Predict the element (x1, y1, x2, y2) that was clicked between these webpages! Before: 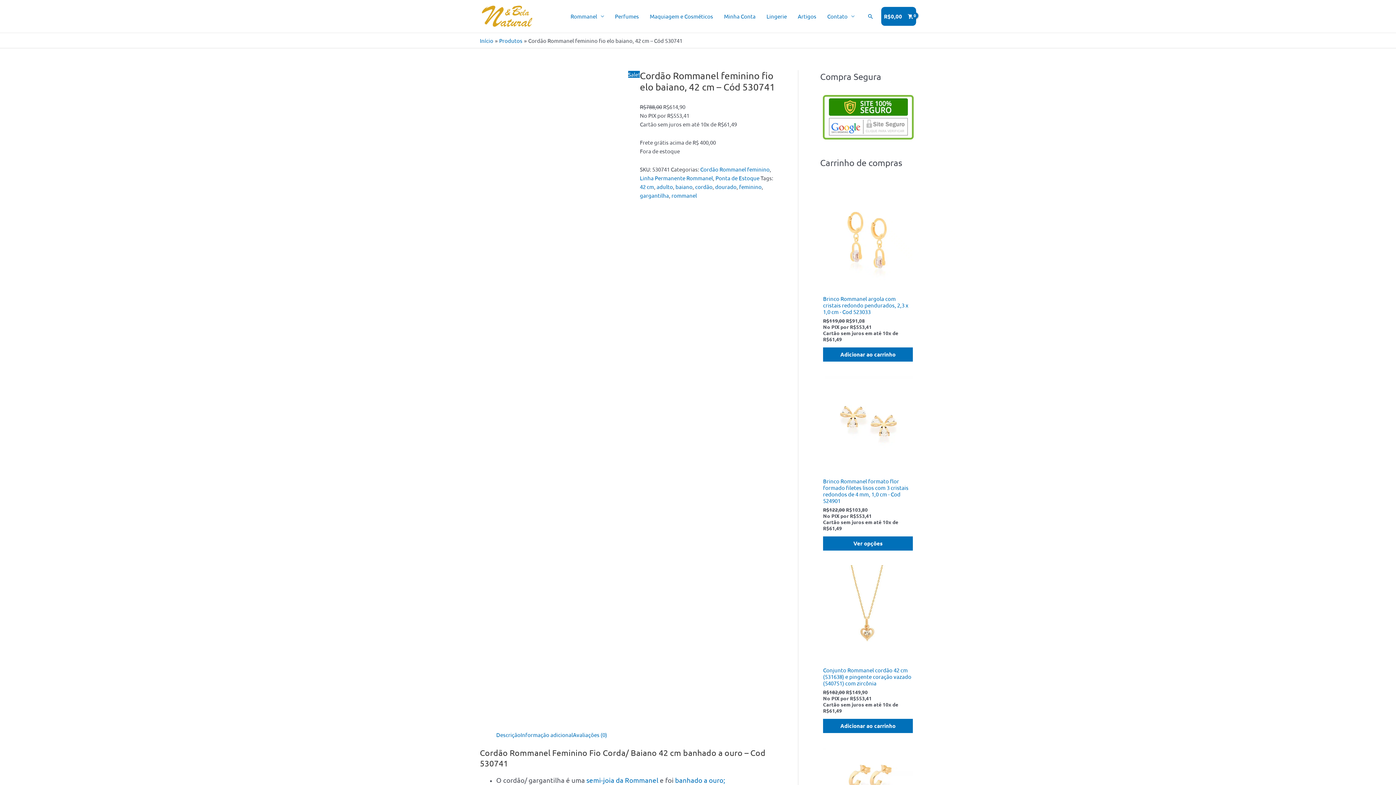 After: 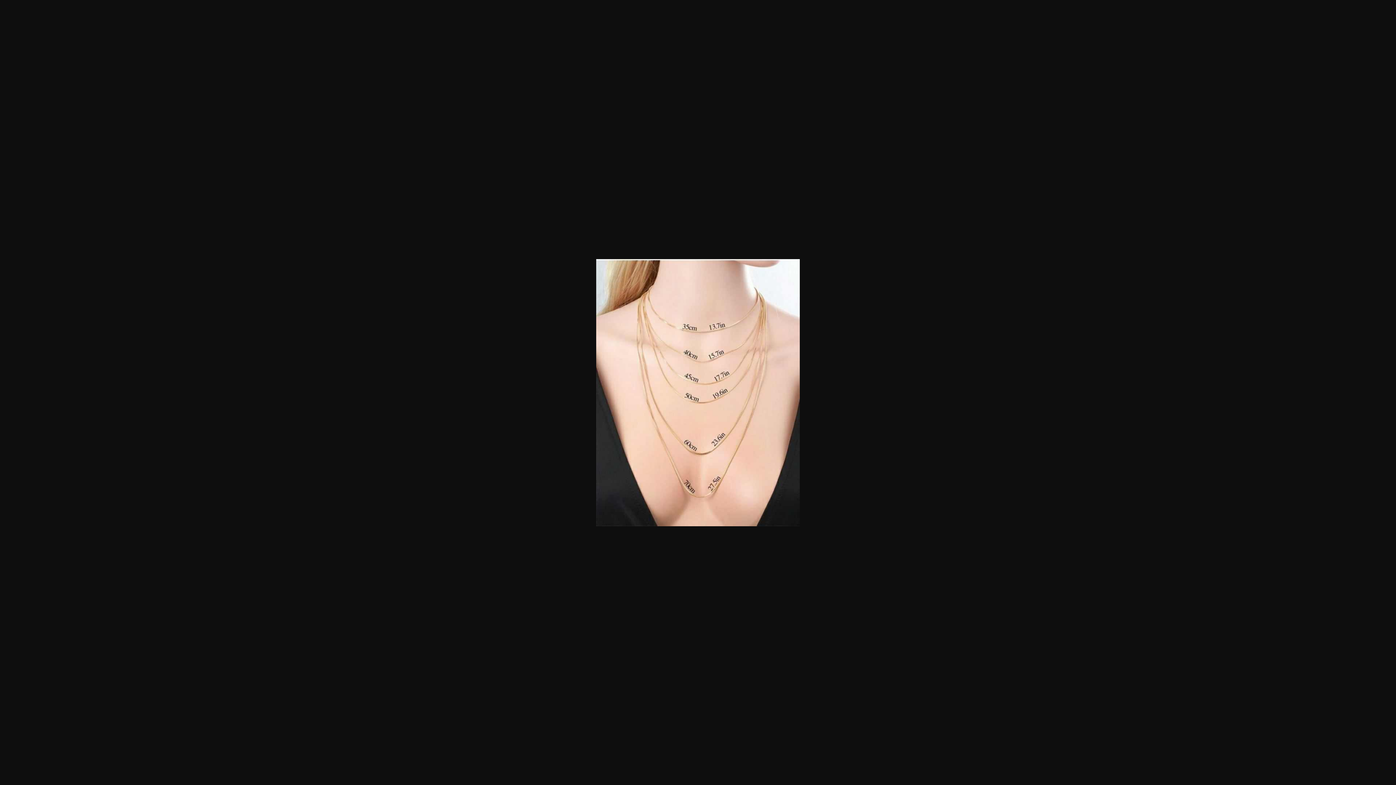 Action: bbox: (480, 629, 628, 635)